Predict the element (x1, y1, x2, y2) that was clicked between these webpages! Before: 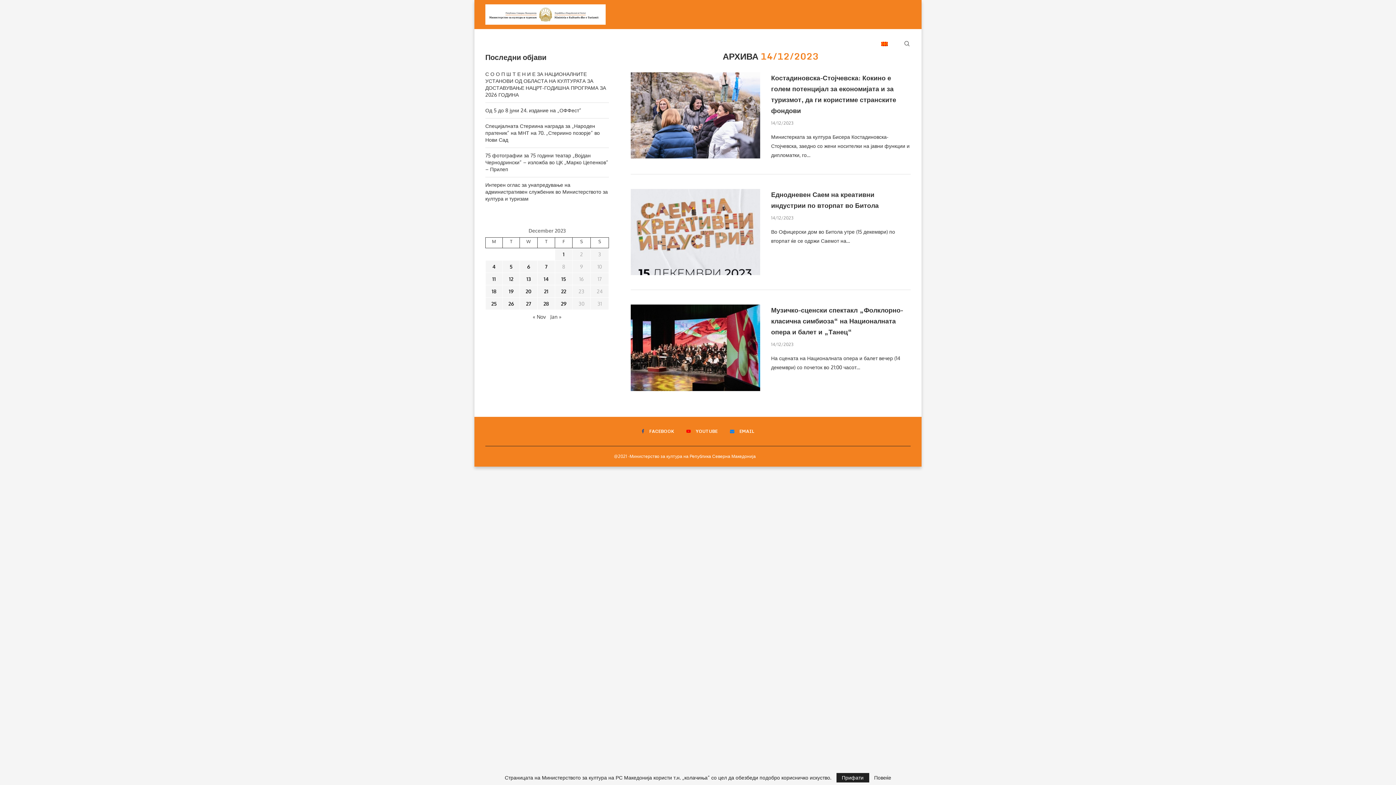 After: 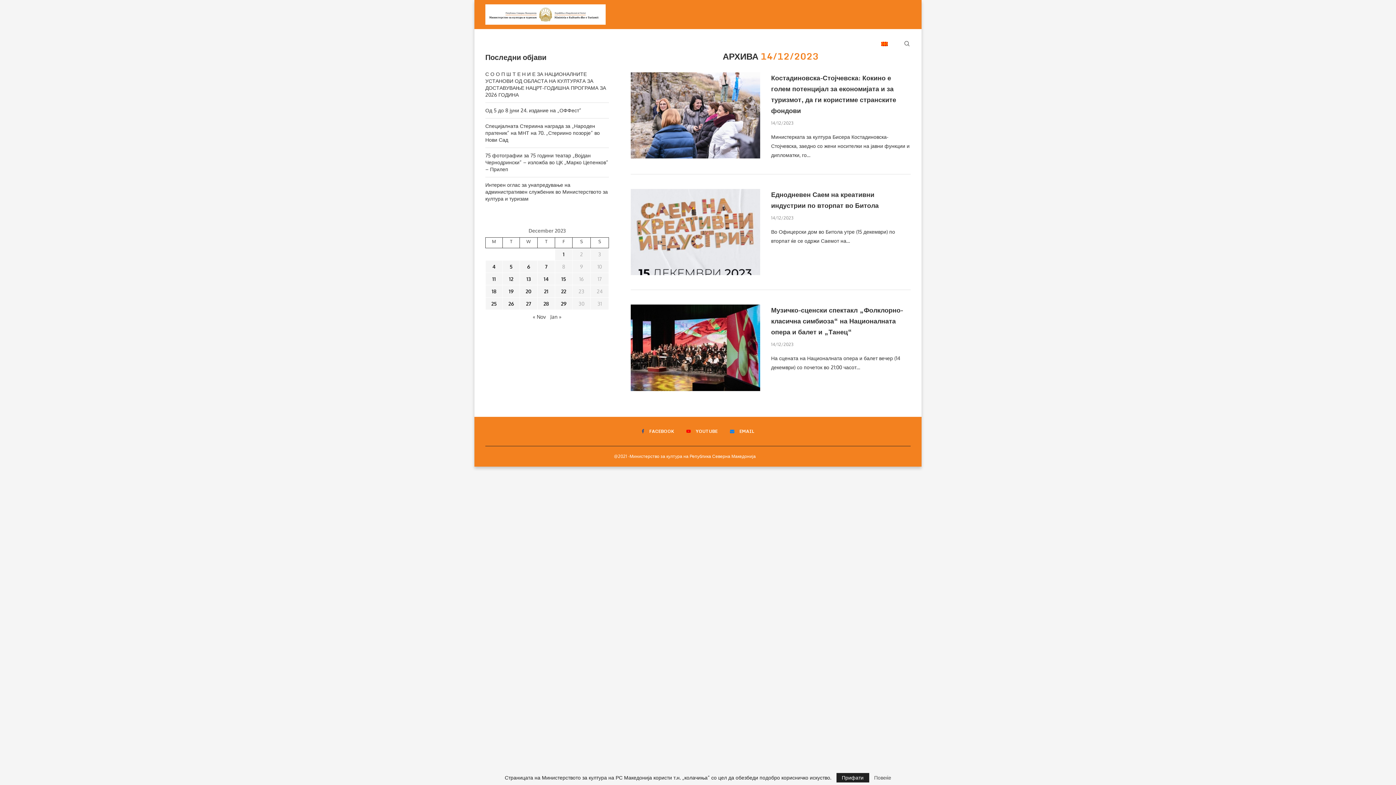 Action: bbox: (874, 775, 891, 780) label: Повеќе